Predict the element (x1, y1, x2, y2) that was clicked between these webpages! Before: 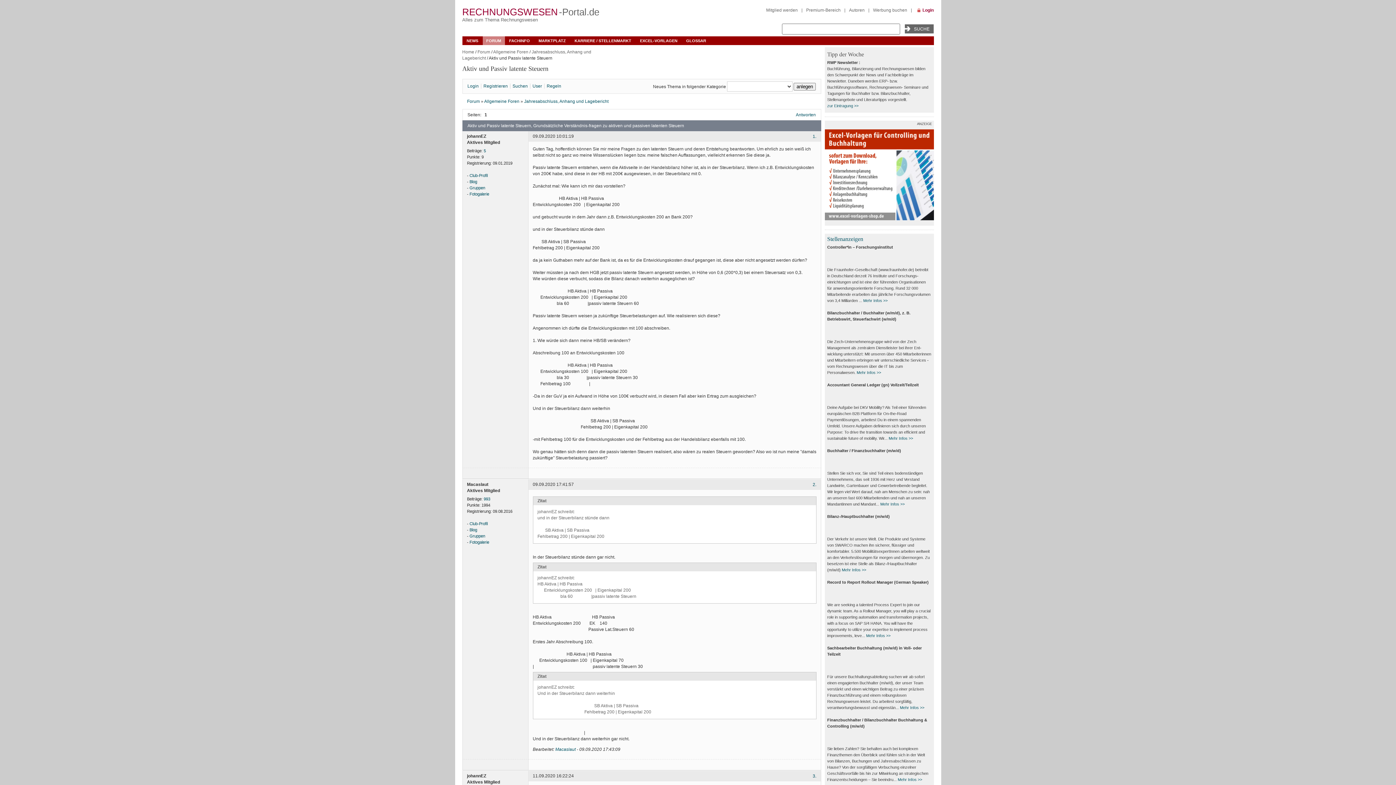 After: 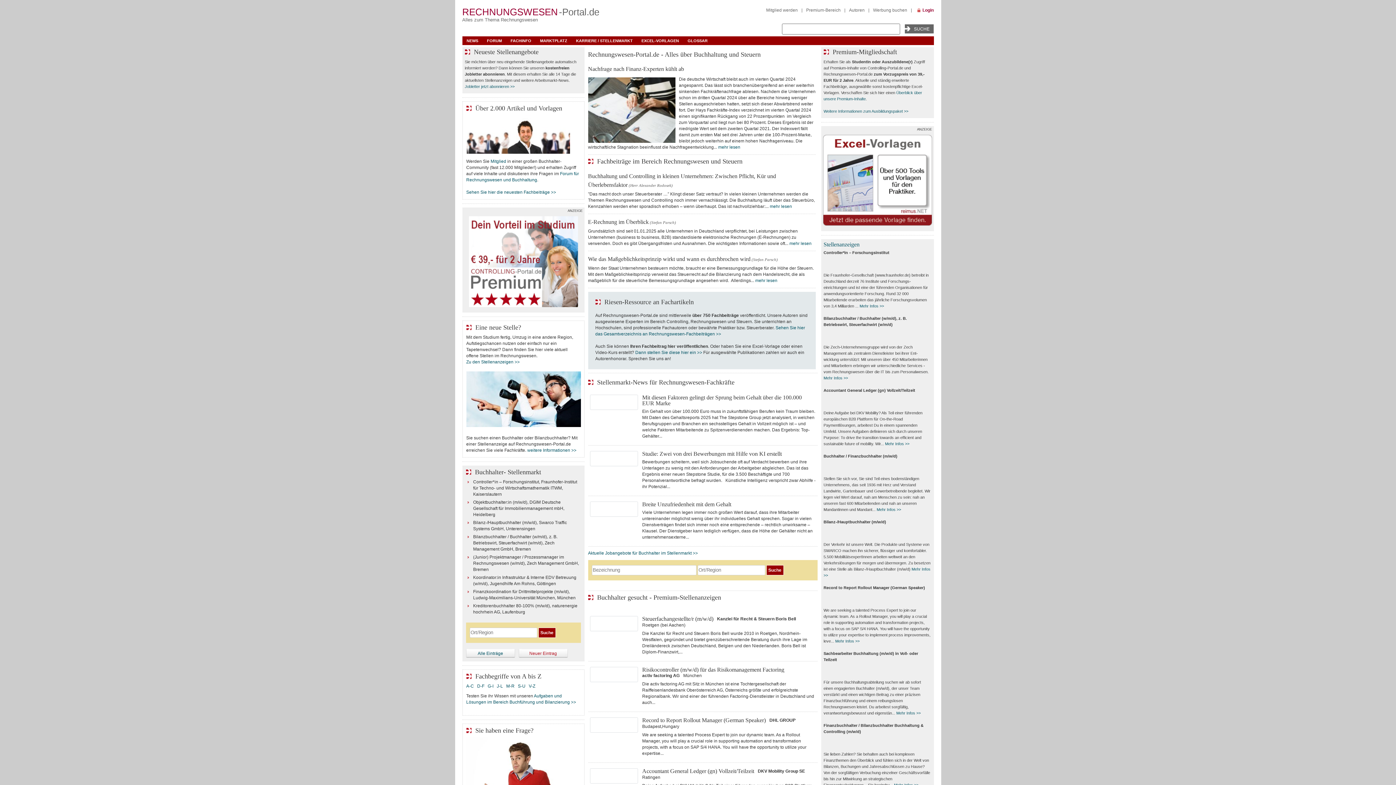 Action: label: Home bbox: (462, 49, 474, 54)